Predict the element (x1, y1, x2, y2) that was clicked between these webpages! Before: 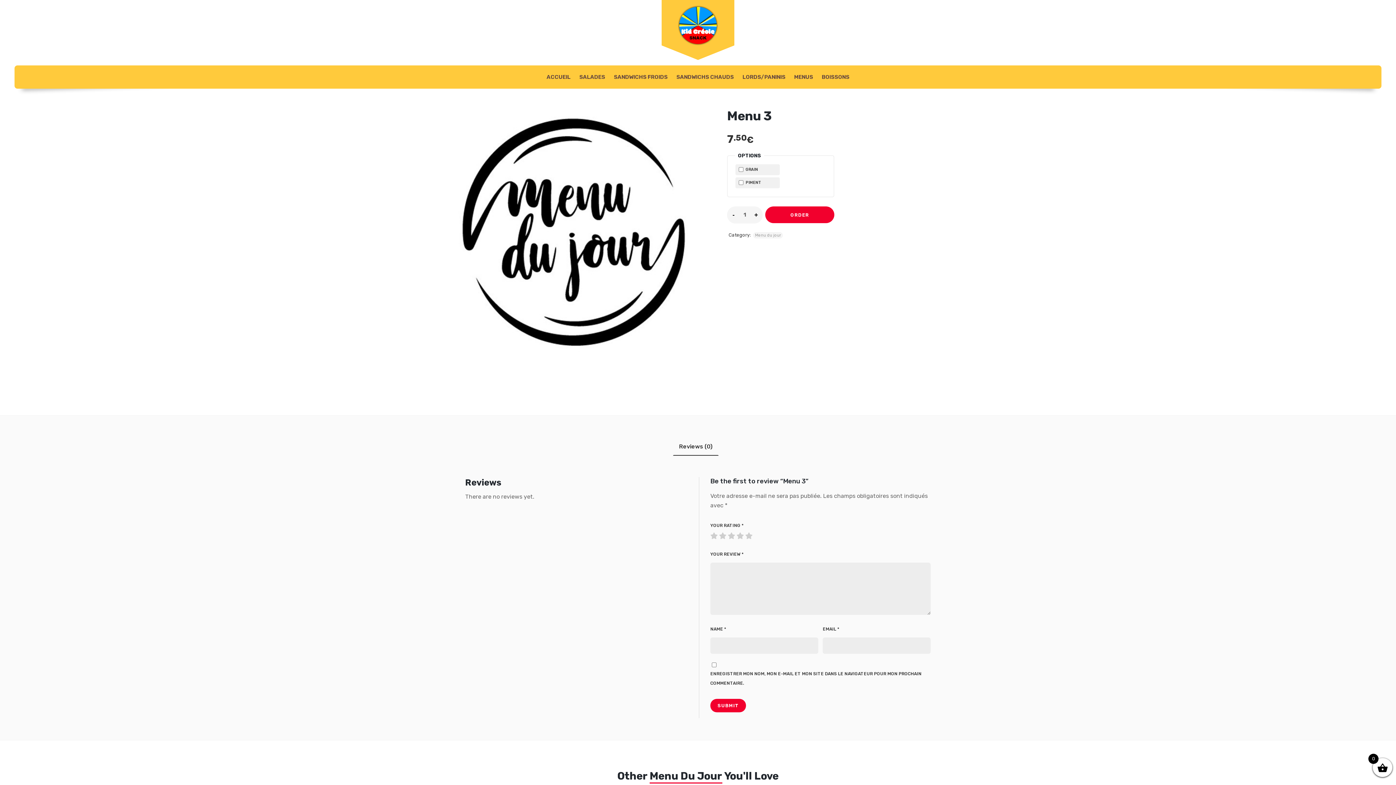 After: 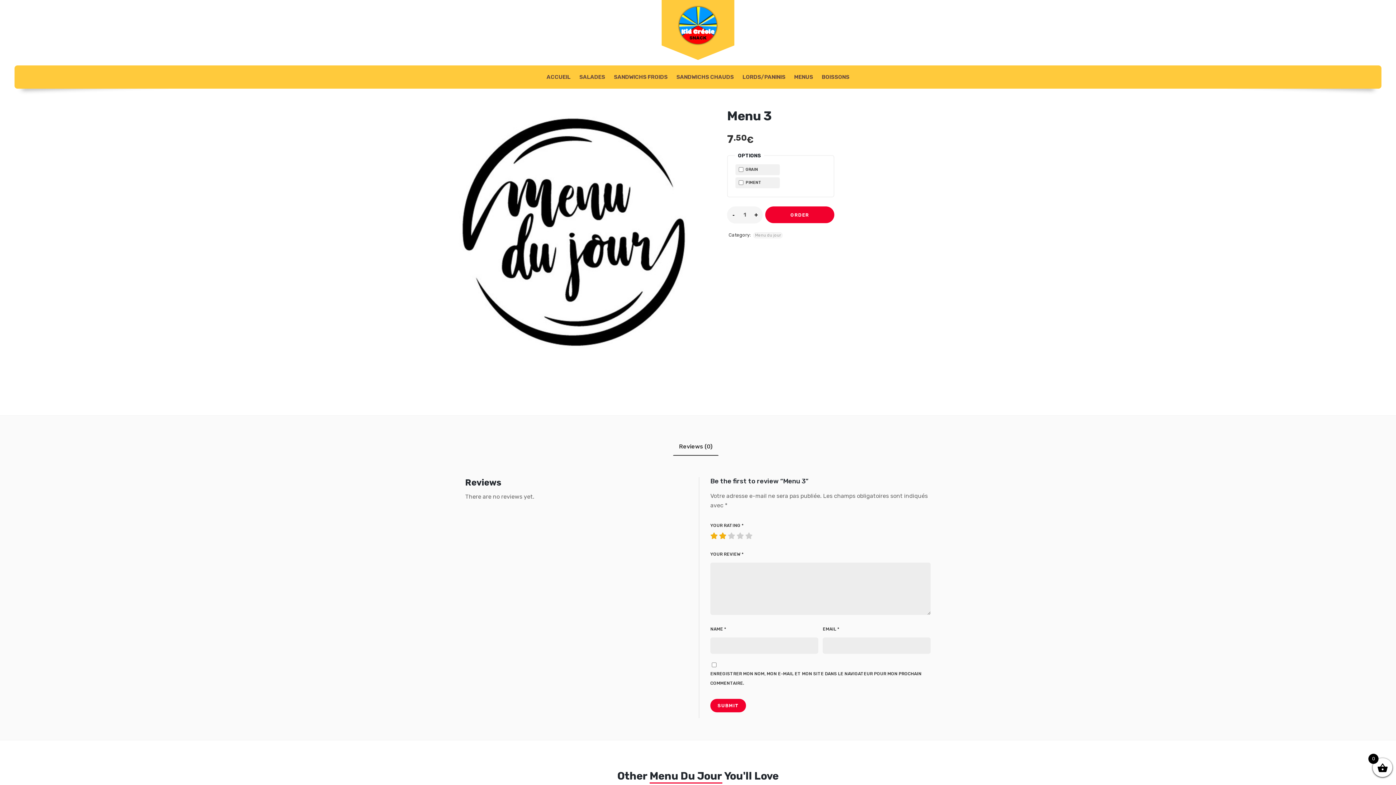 Action: bbox: (710, 530, 728, 538) label: 2